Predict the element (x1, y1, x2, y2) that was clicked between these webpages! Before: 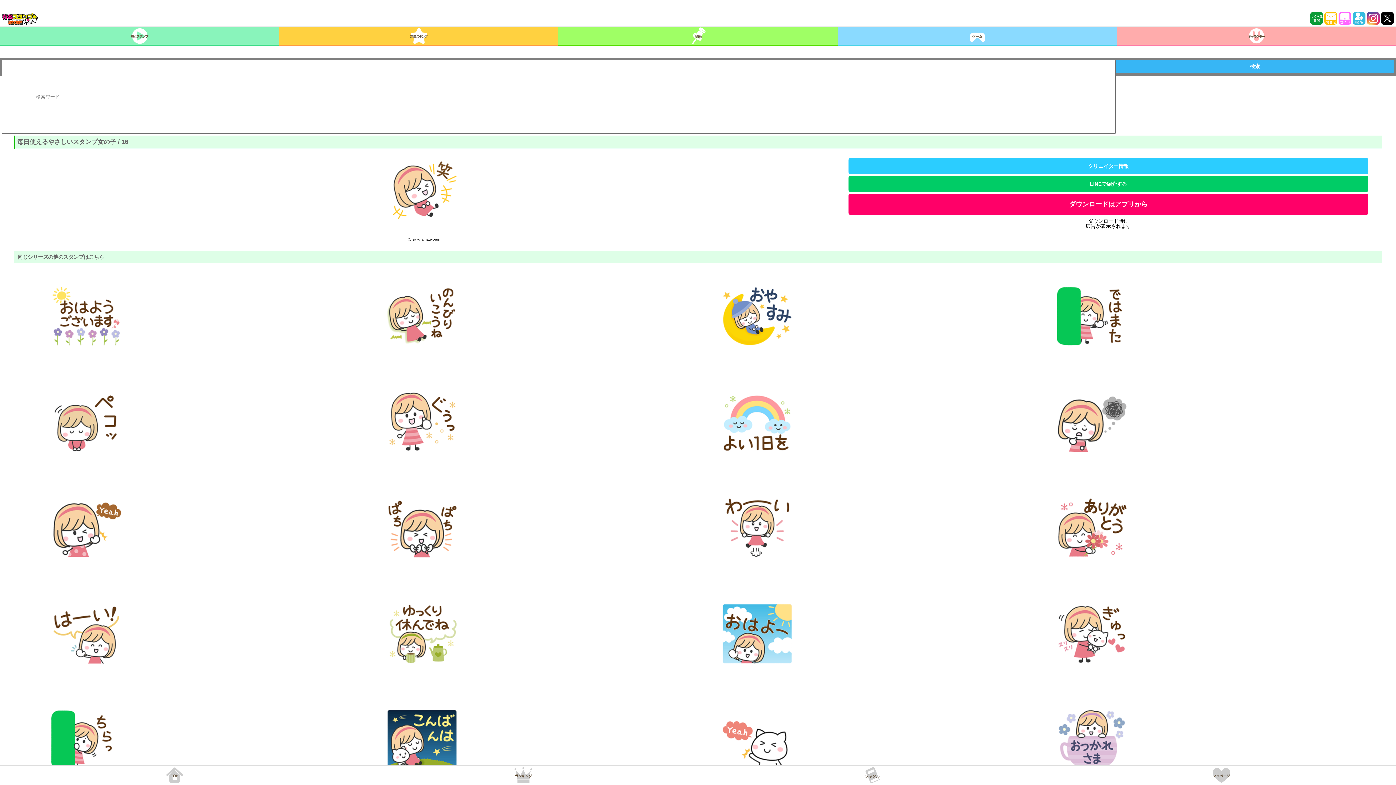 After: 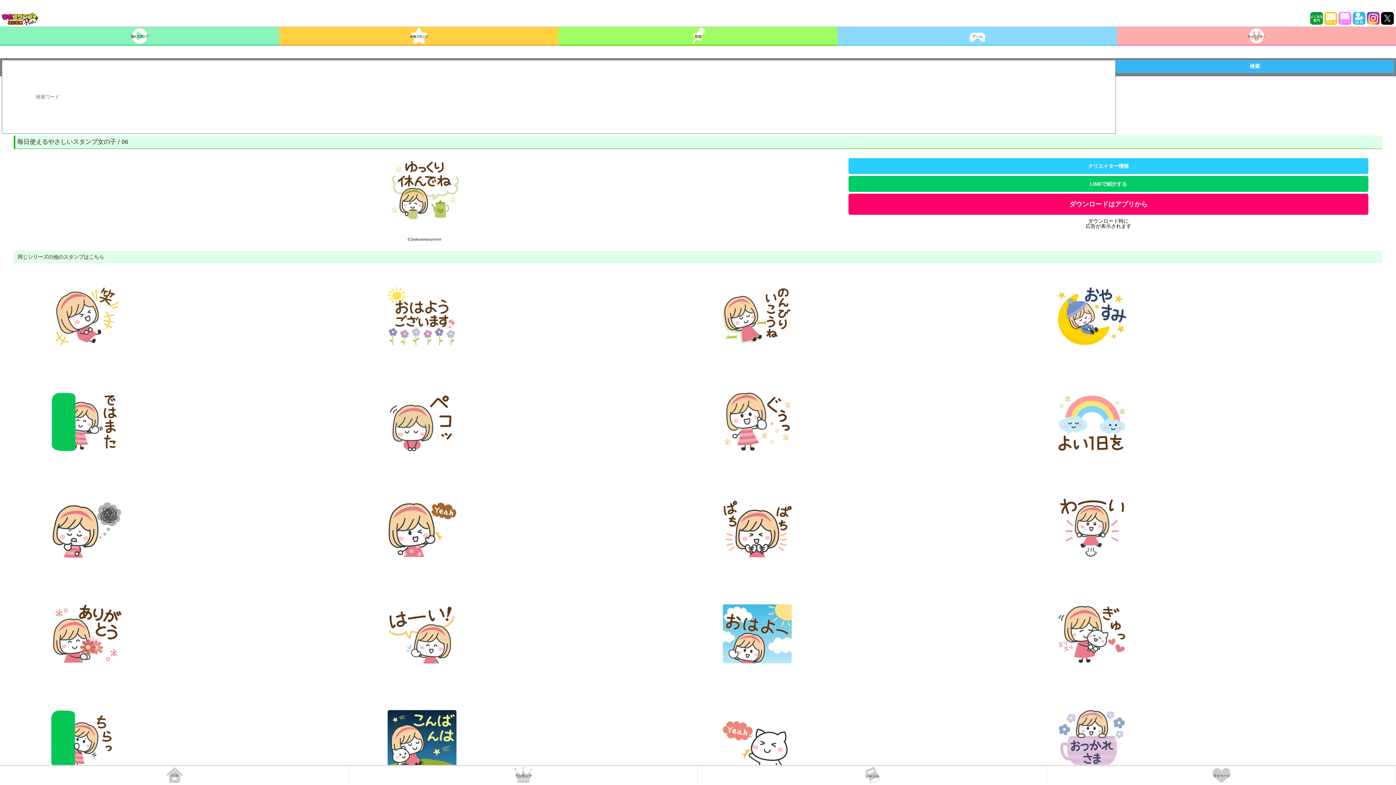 Action: bbox: (376, 594, 467, 673)